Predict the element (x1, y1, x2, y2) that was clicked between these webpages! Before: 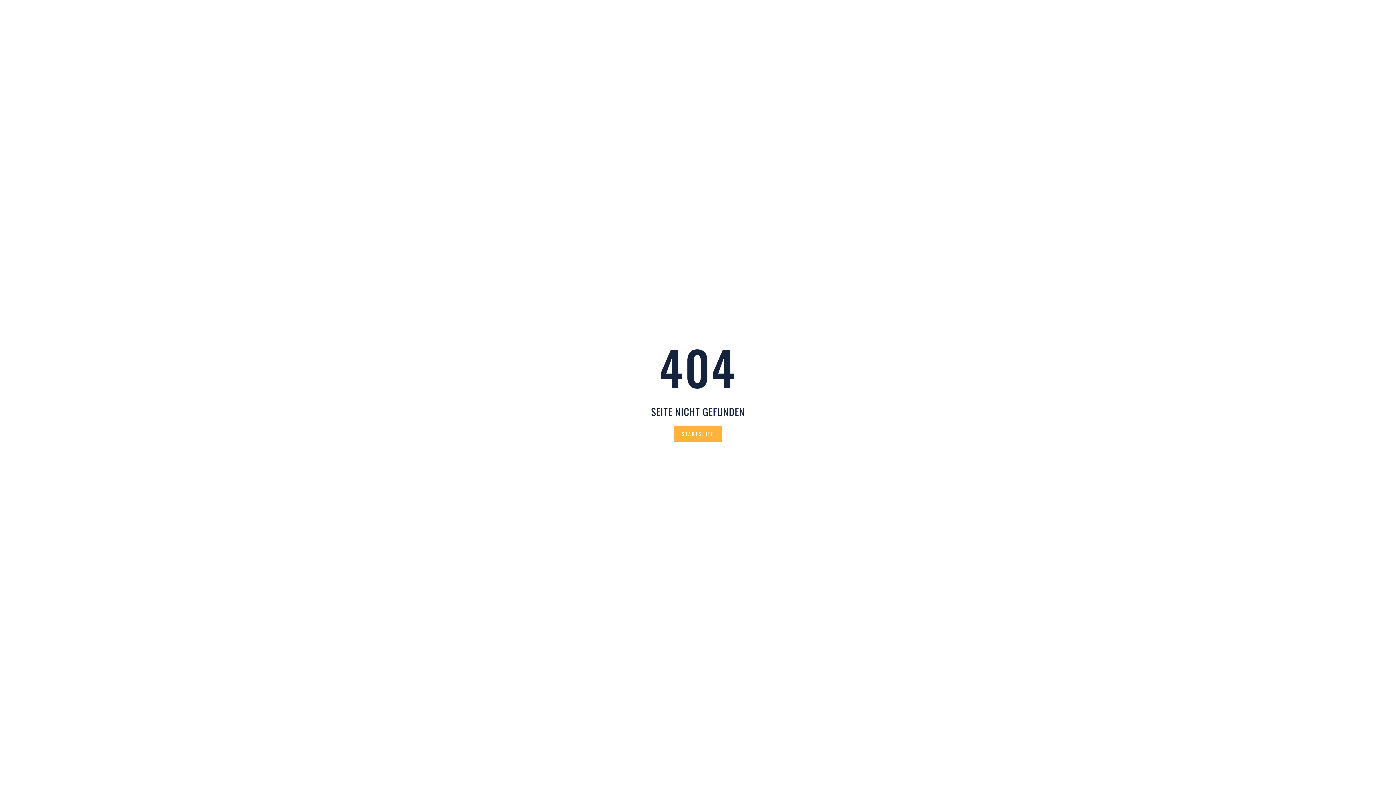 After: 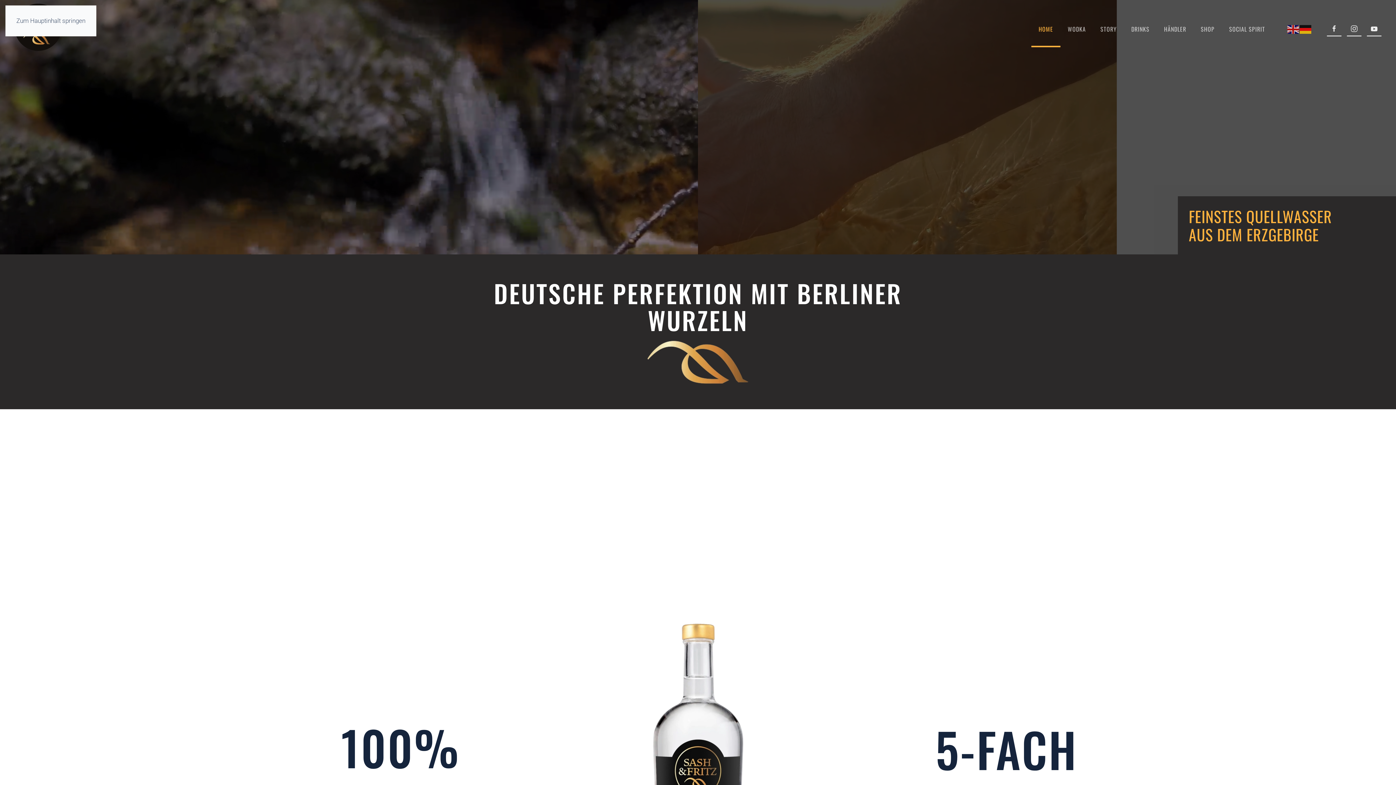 Action: bbox: (674, 425, 722, 442) label: STARTSEITE